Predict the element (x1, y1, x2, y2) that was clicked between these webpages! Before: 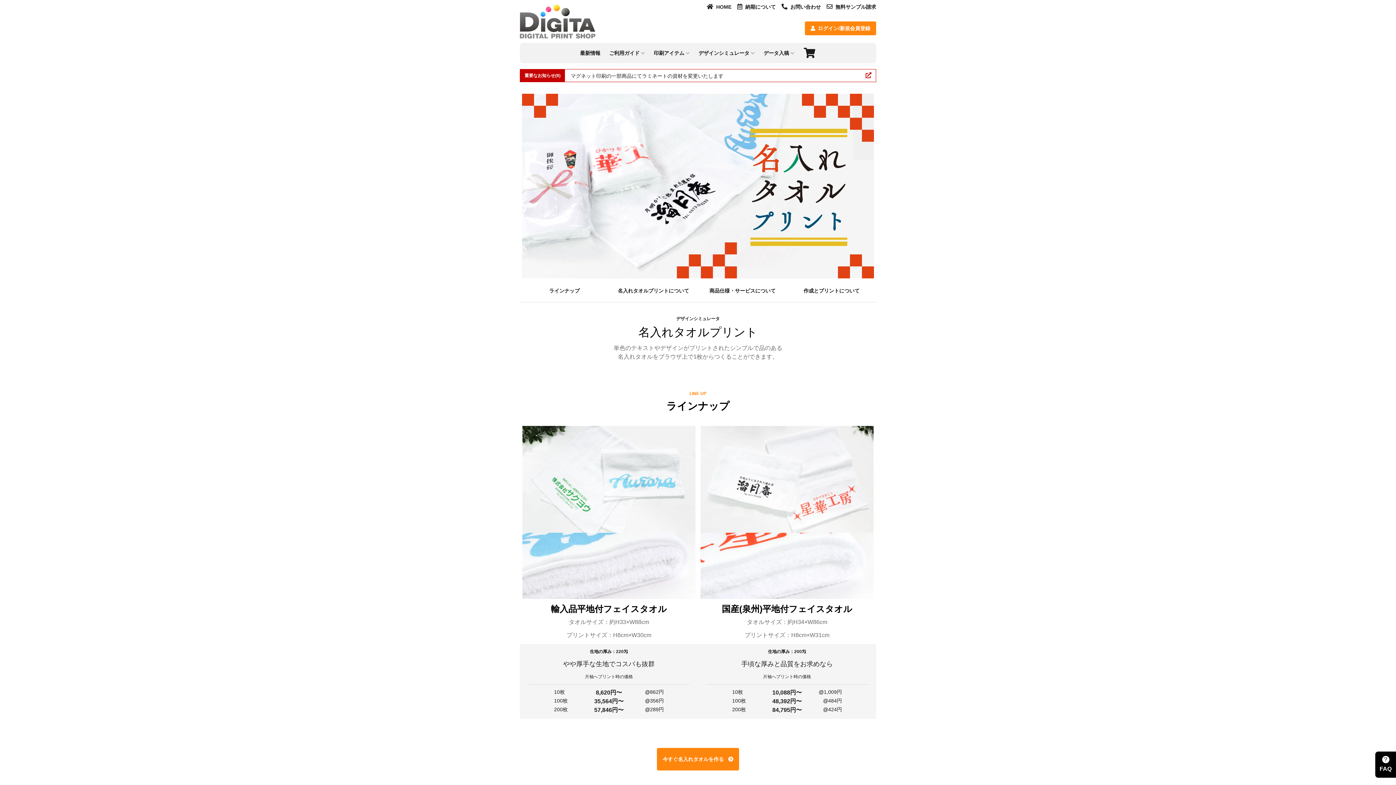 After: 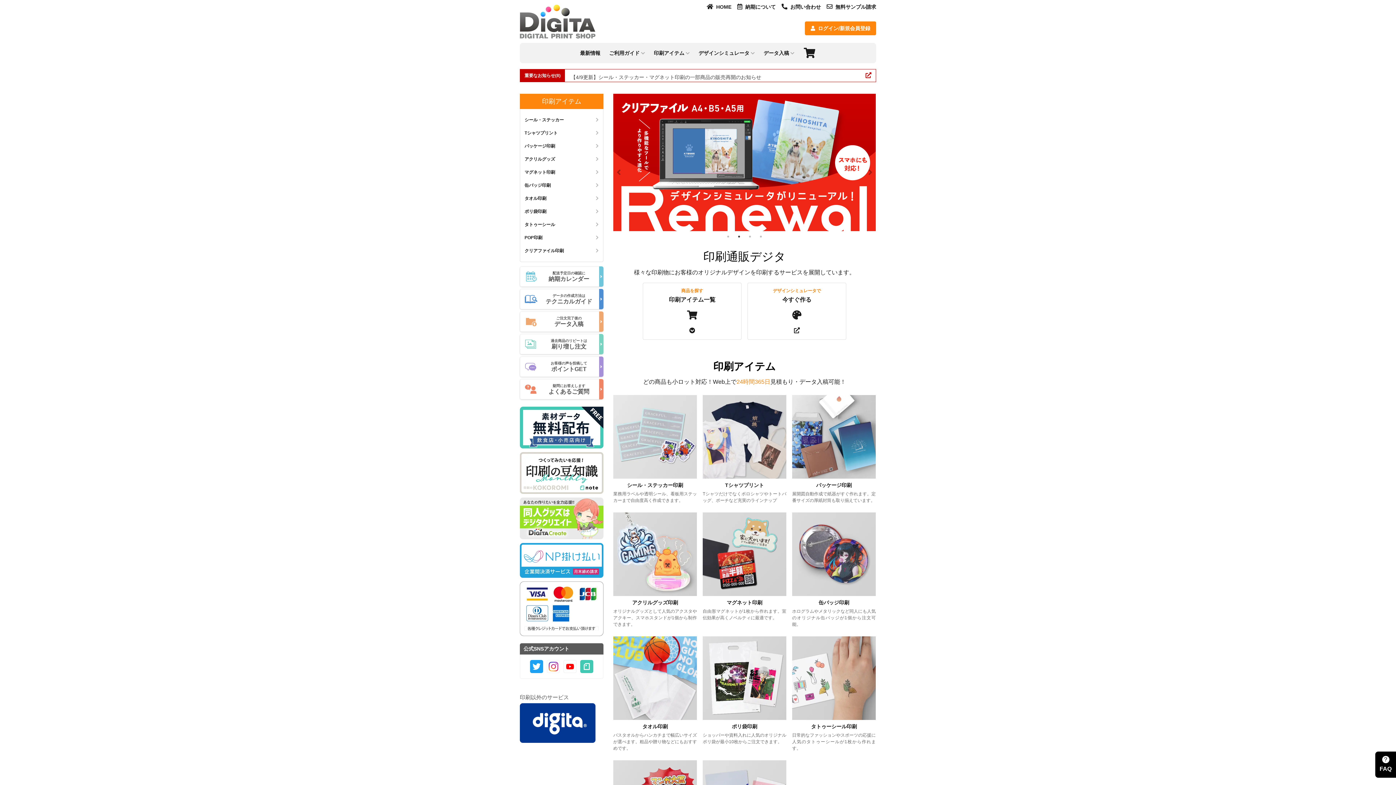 Action: bbox: (520, 2, 595, 38)